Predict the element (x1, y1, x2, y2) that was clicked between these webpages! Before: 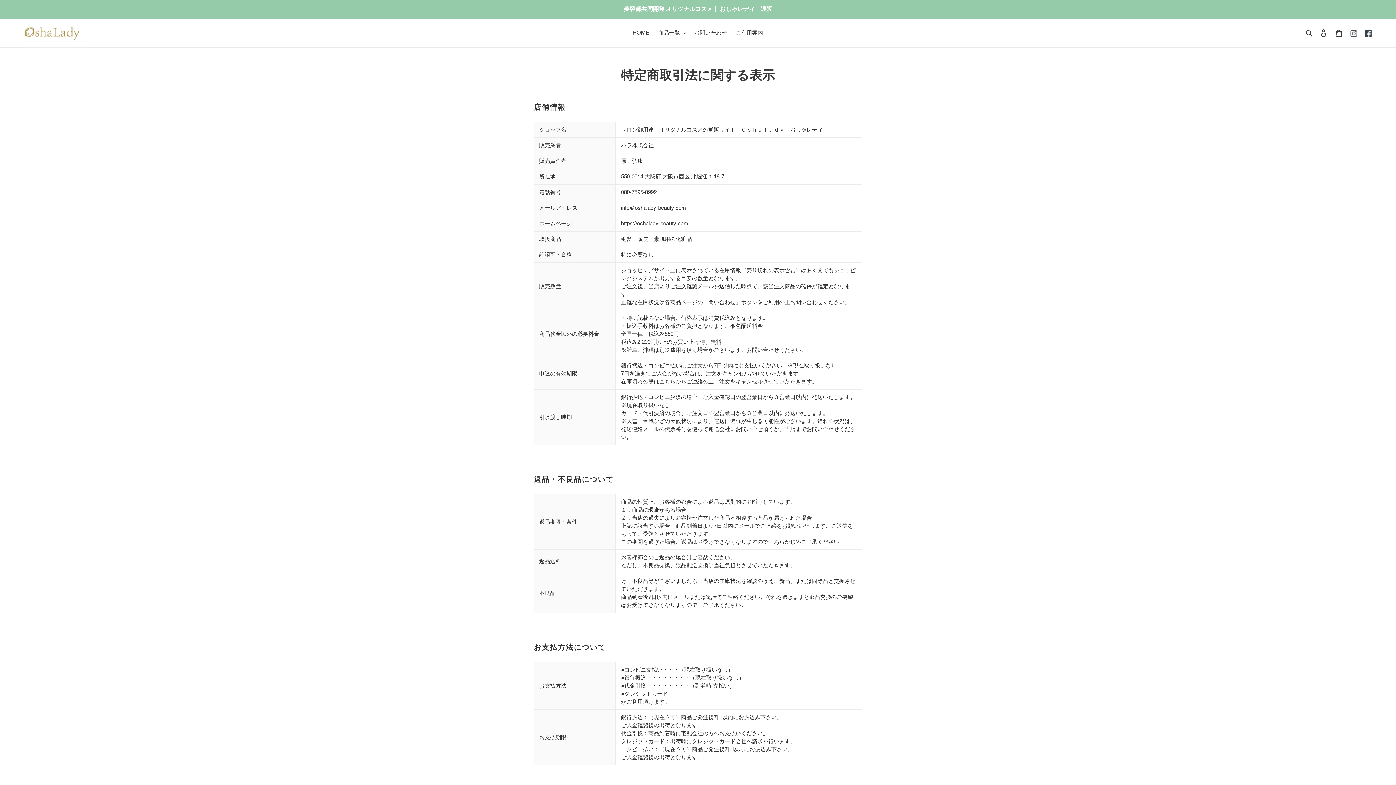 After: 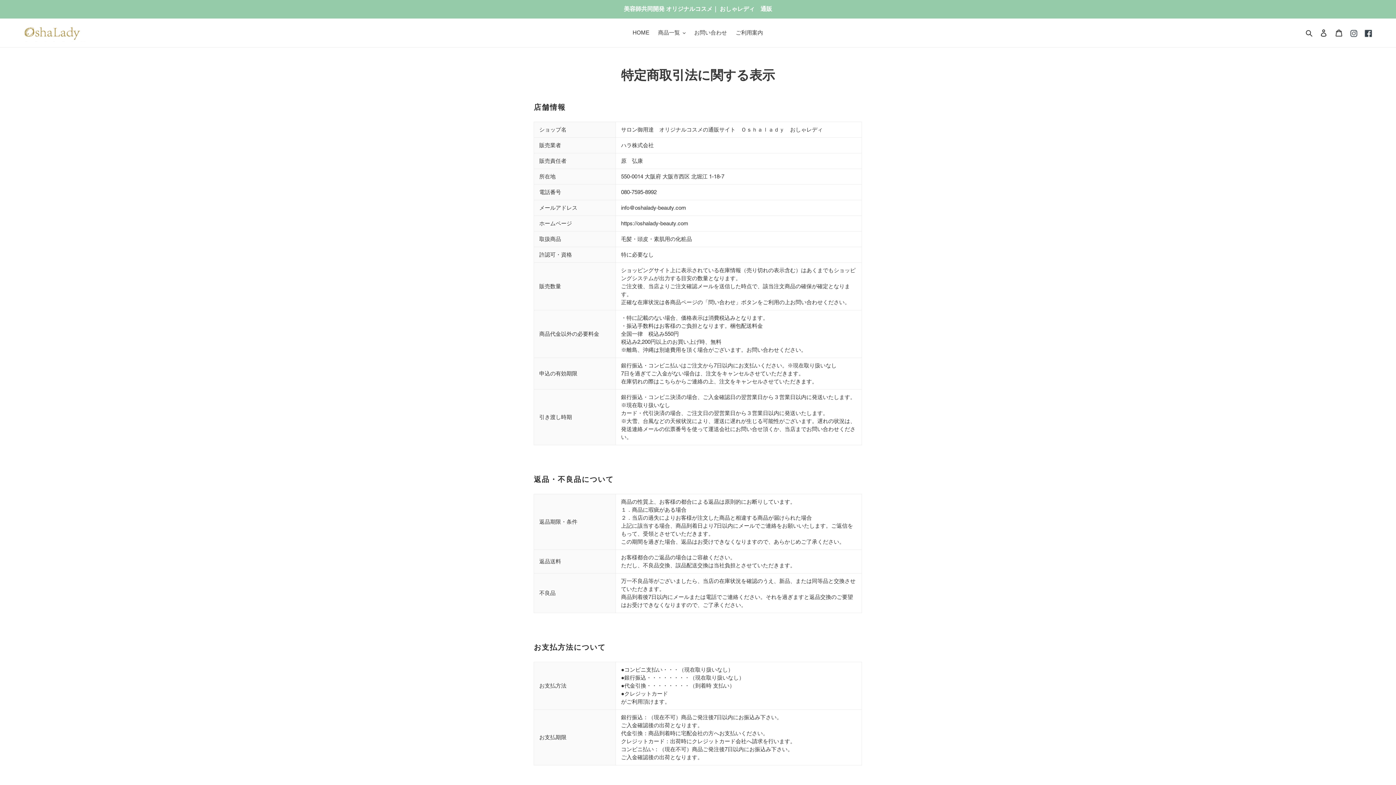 Action: bbox: (1361, 25, 1376, 40)